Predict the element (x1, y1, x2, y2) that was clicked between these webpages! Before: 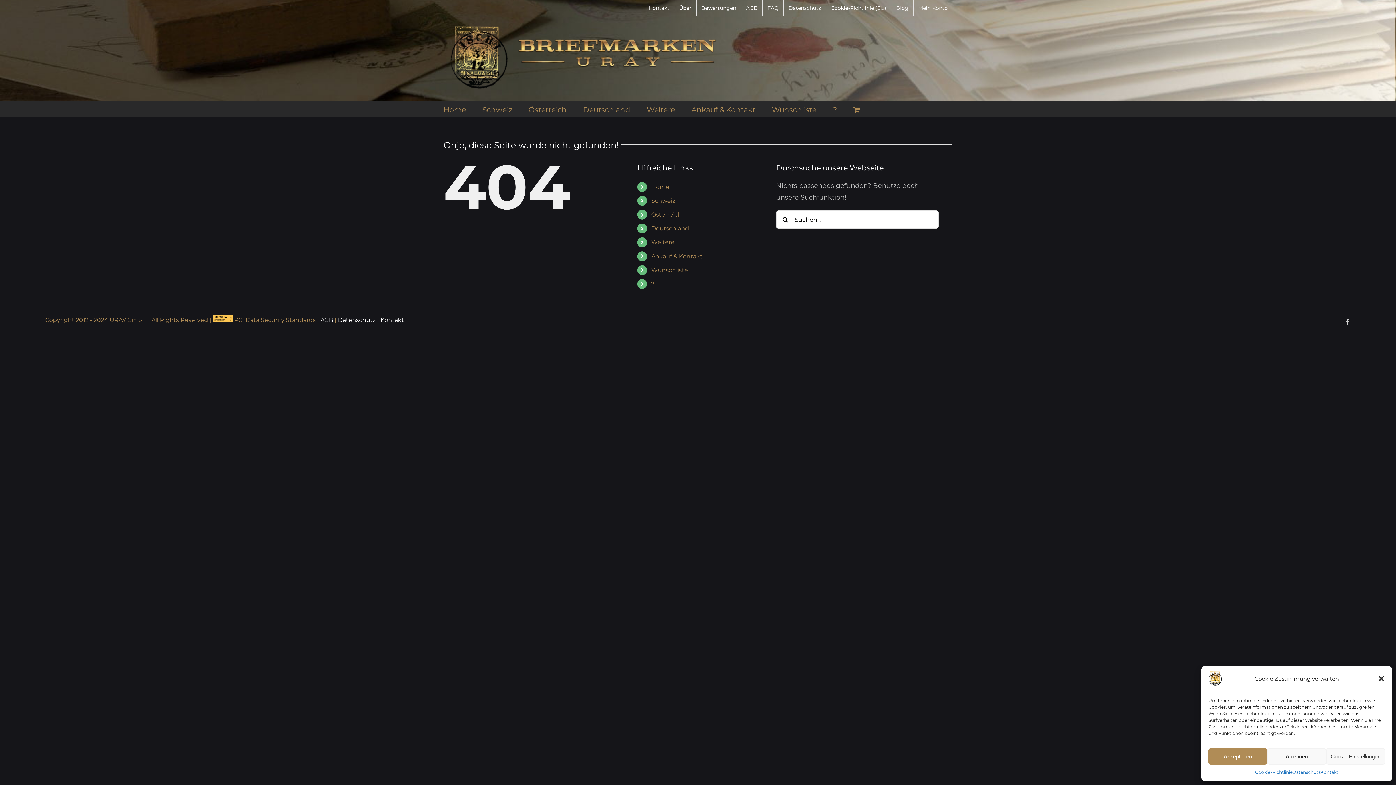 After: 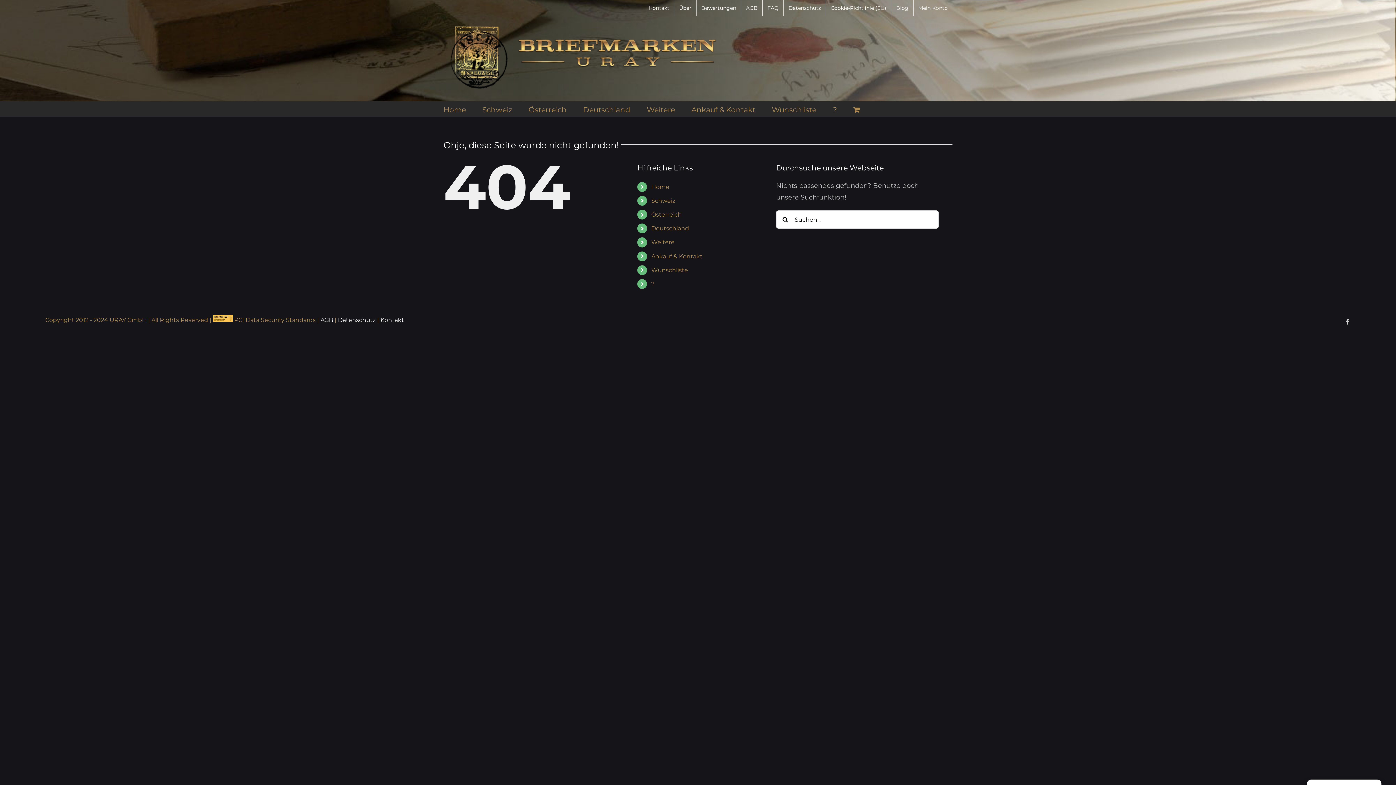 Action: label: Ablehnen bbox: (1267, 748, 1326, 765)